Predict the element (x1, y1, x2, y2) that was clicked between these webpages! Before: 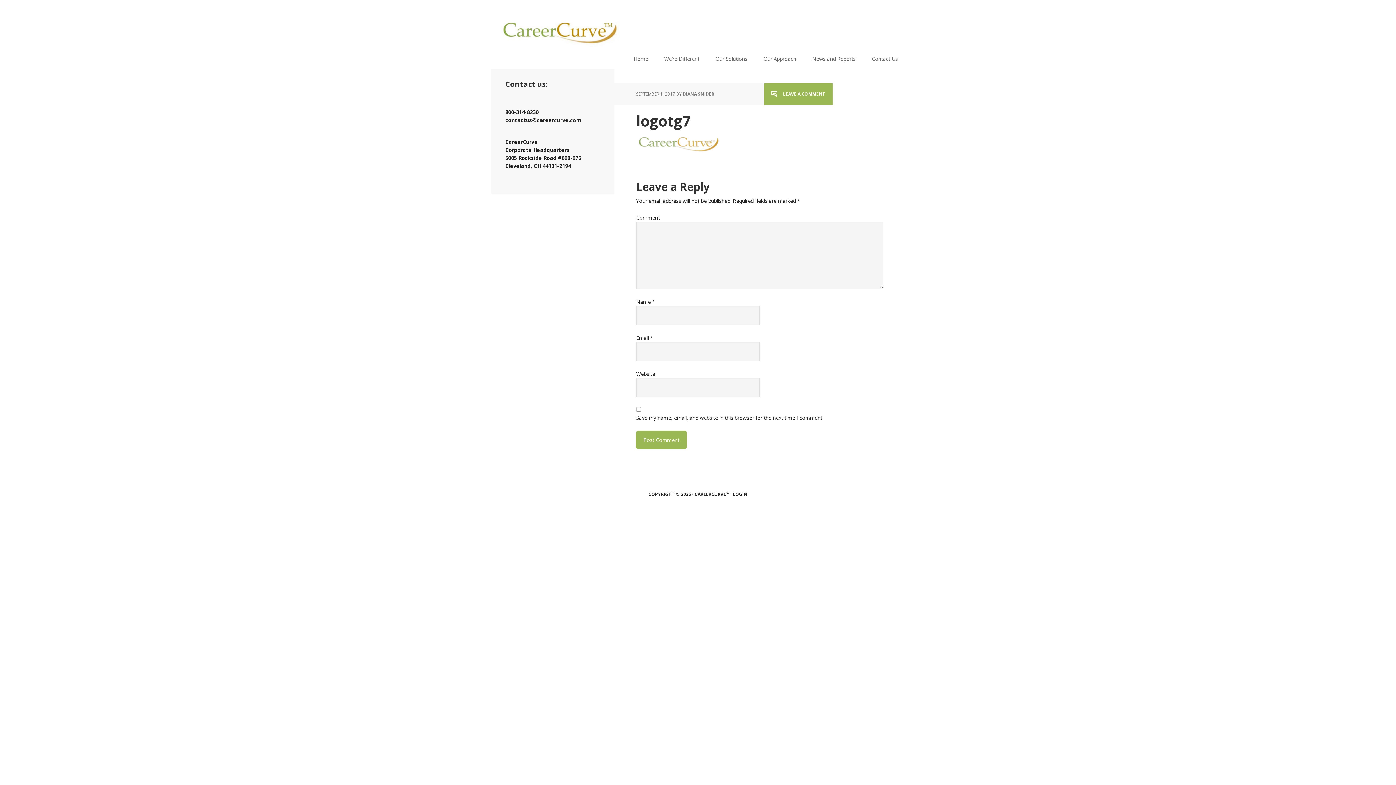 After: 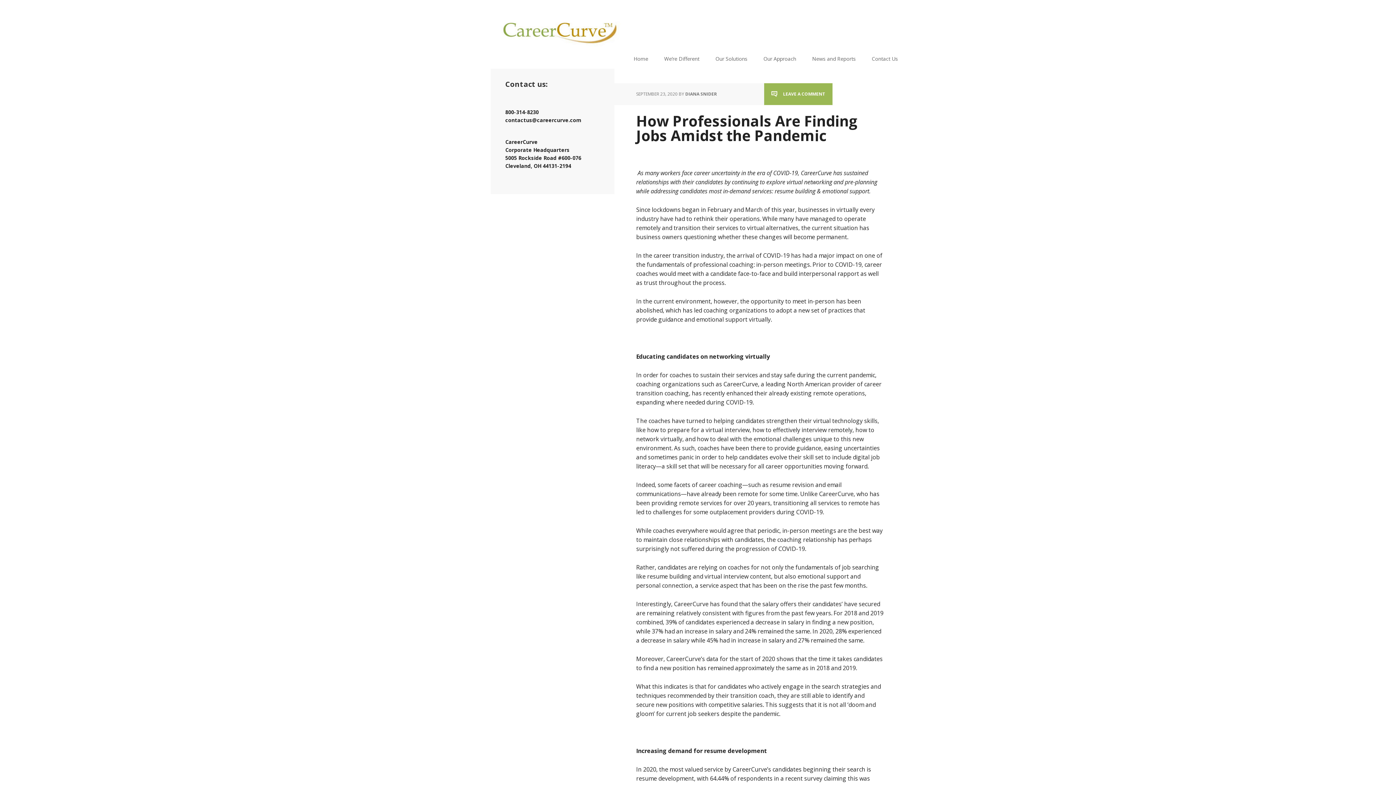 Action: bbox: (682, 90, 714, 97) label: DIANA SNIDER